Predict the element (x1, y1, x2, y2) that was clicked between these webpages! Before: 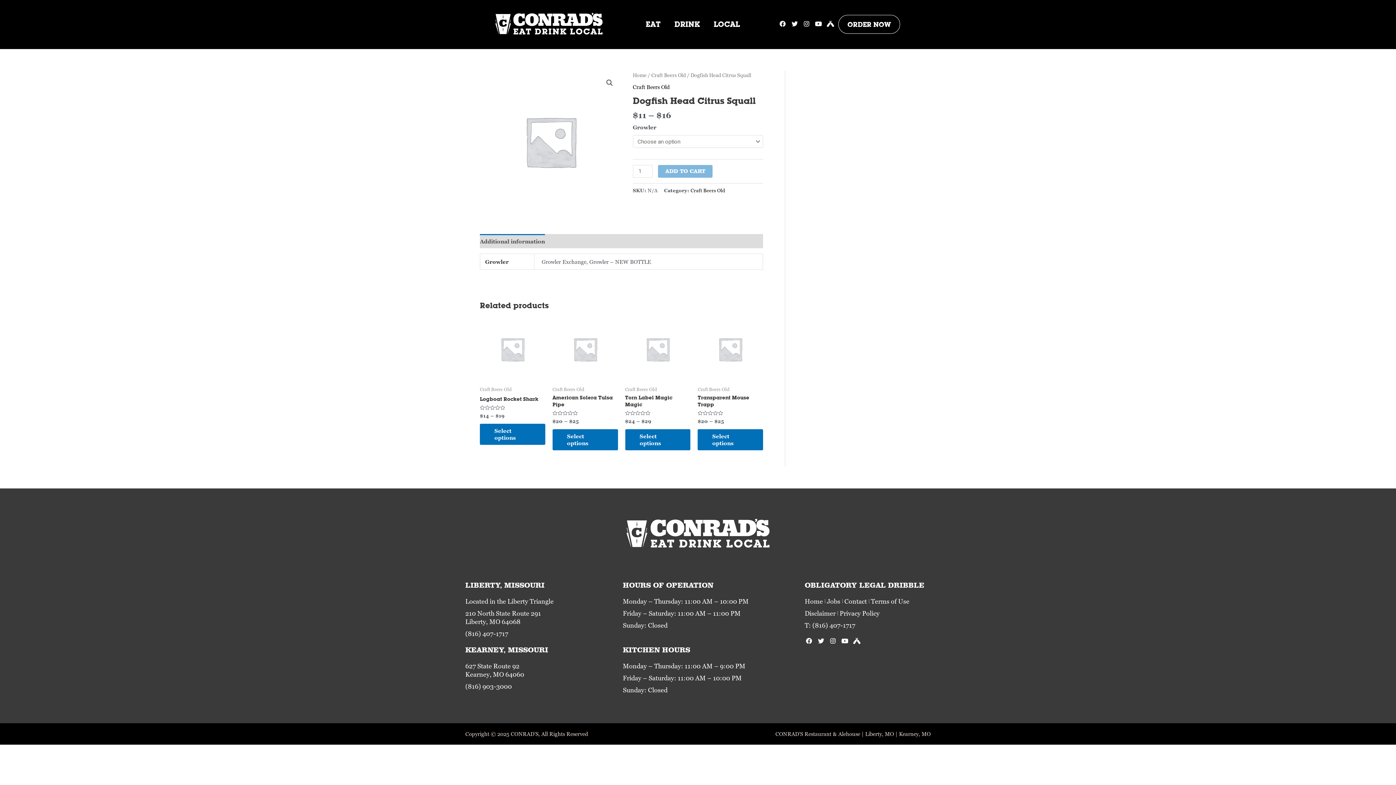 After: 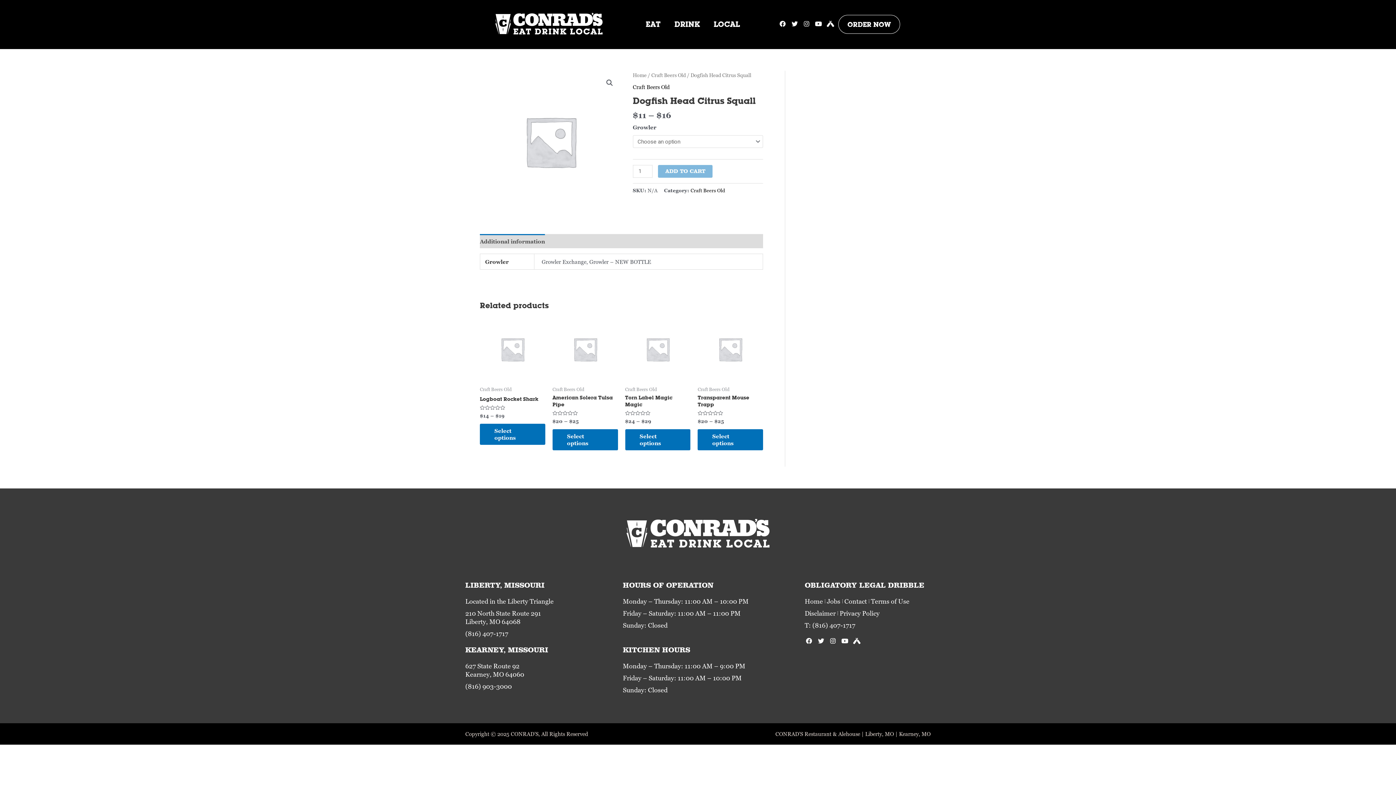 Action: label: Instagram bbox: (802, 19, 811, 28)